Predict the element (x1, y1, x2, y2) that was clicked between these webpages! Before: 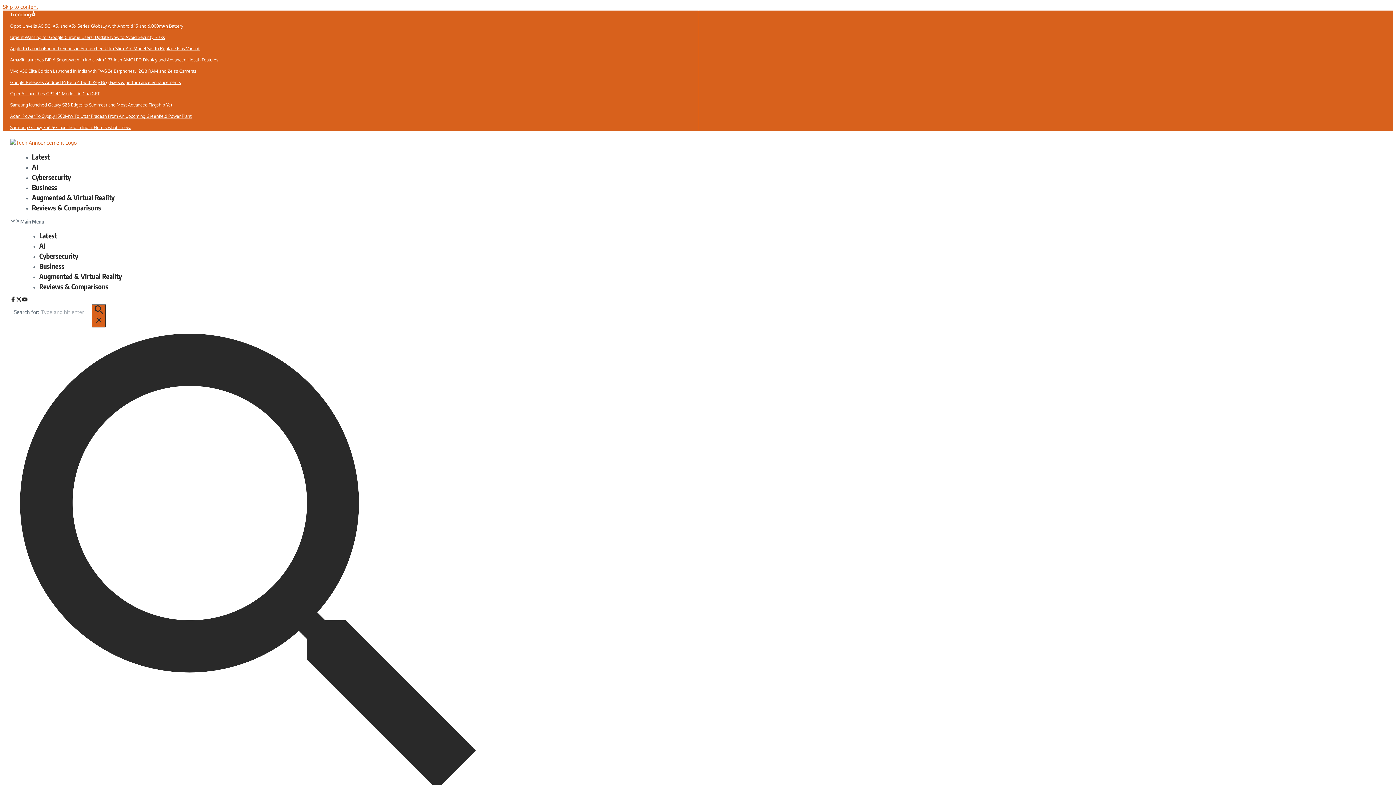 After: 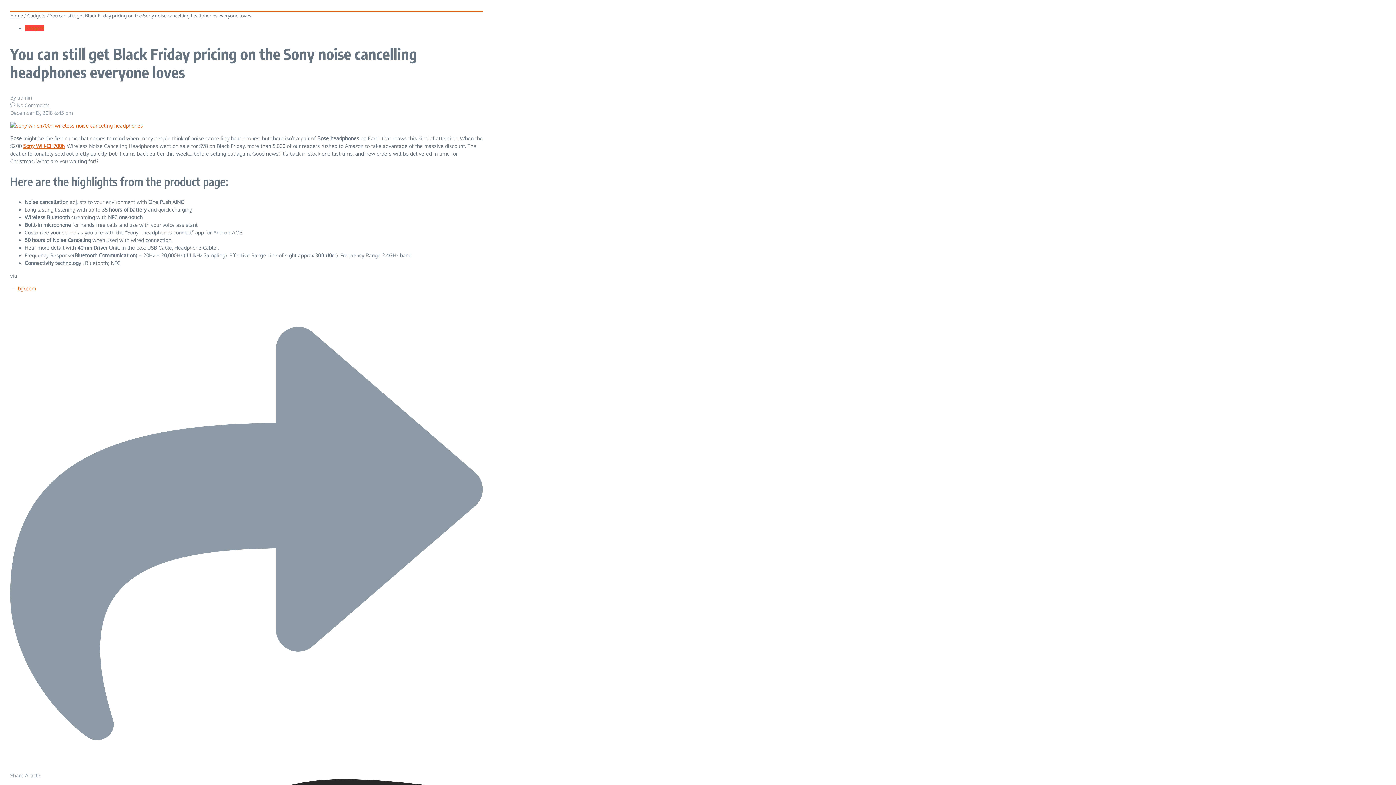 Action: label: Skip to content bbox: (2, 3, 38, 9)